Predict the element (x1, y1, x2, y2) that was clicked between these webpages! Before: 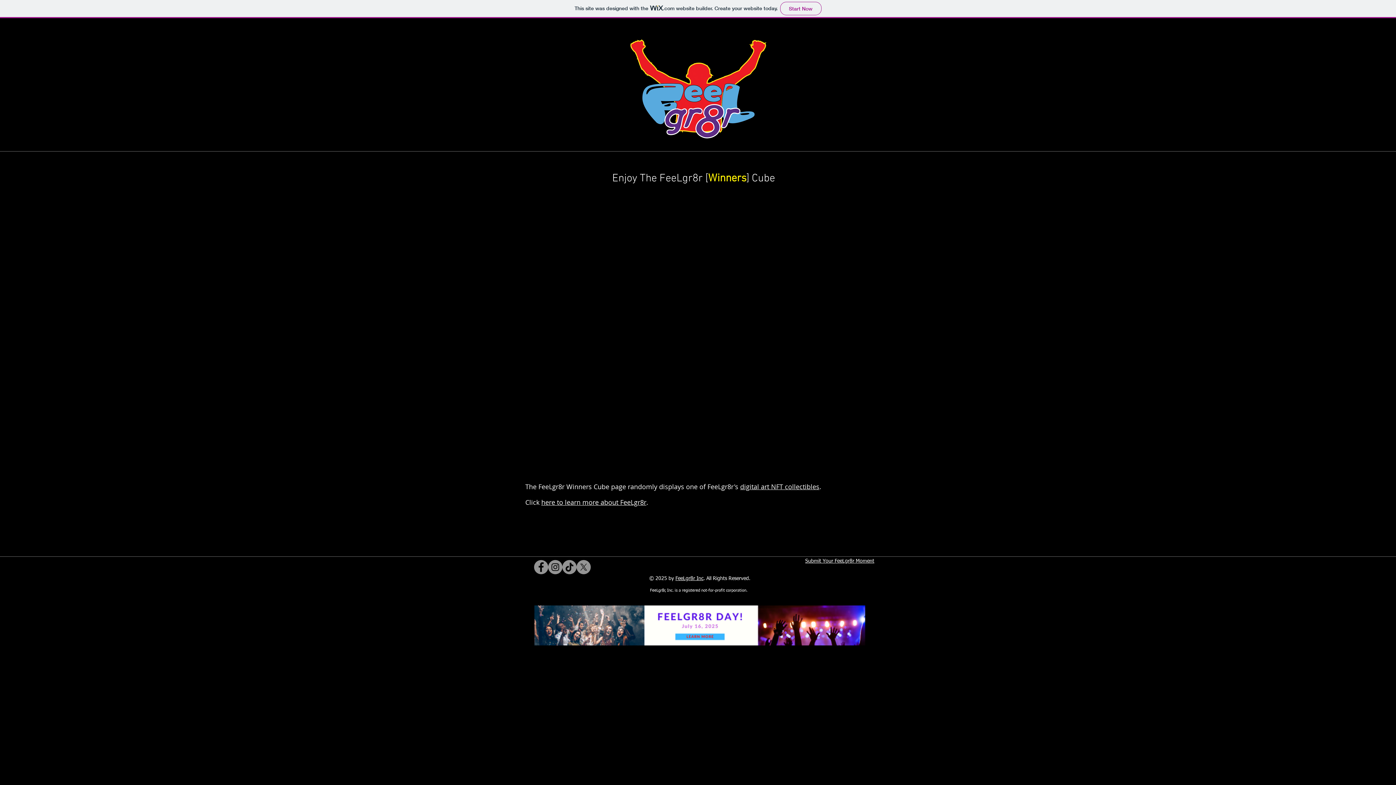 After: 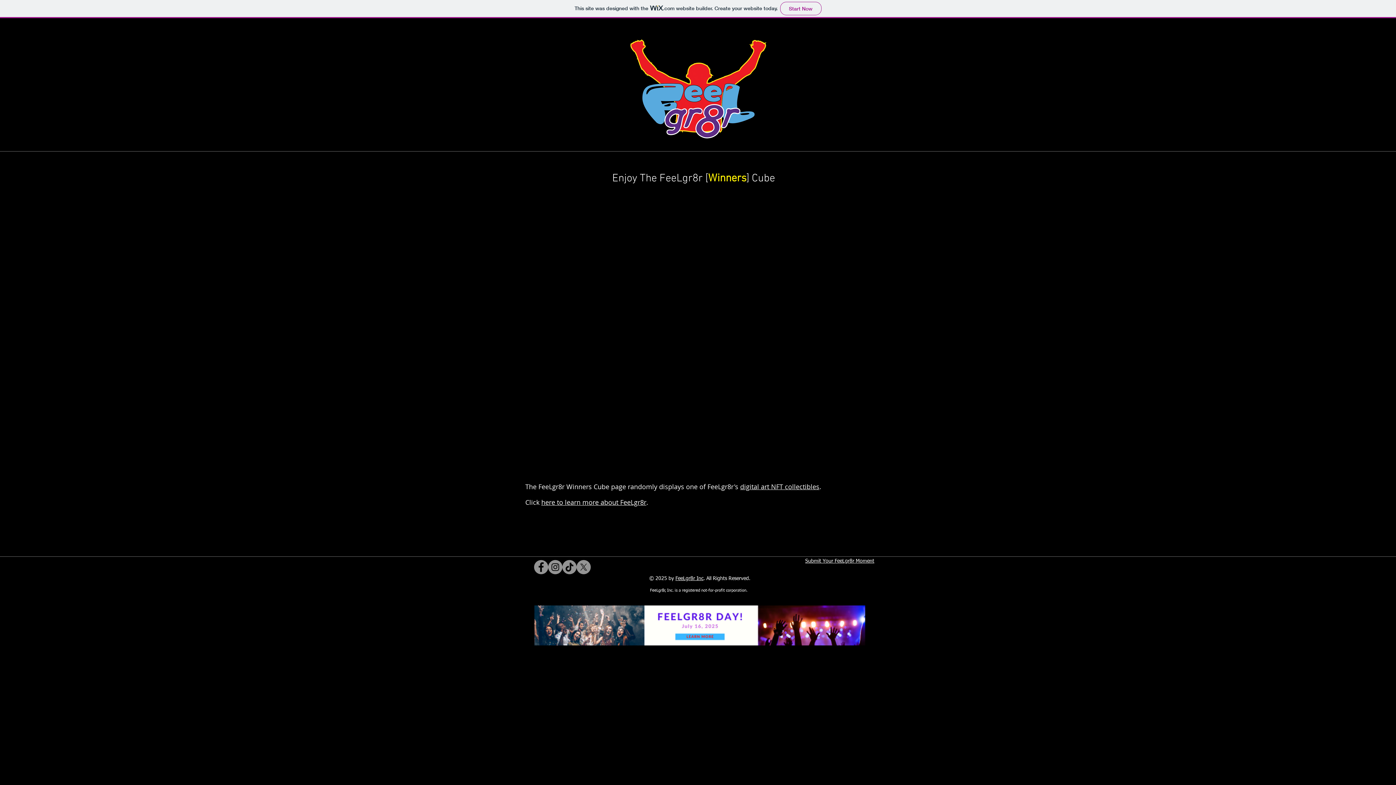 Action: bbox: (534, 560, 548, 574) label: Facebook